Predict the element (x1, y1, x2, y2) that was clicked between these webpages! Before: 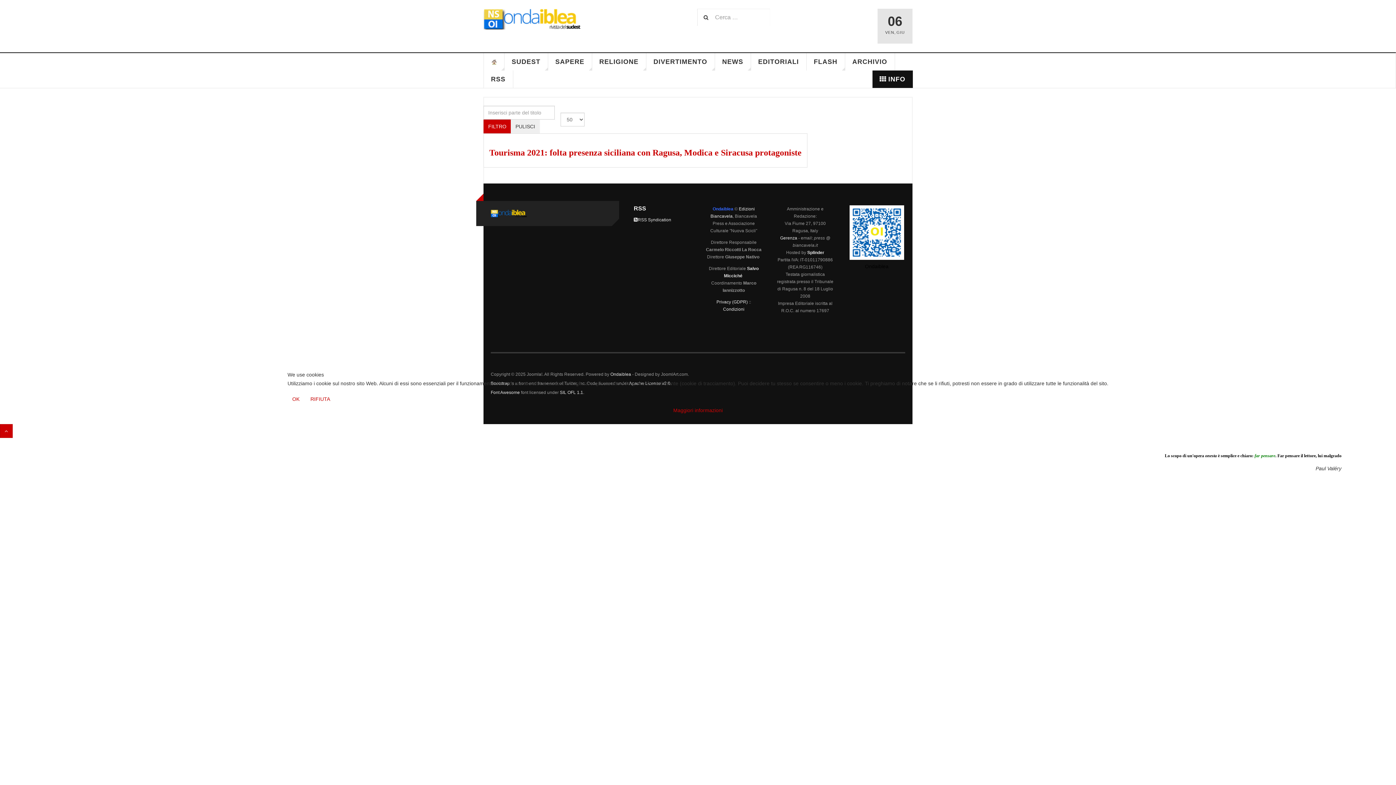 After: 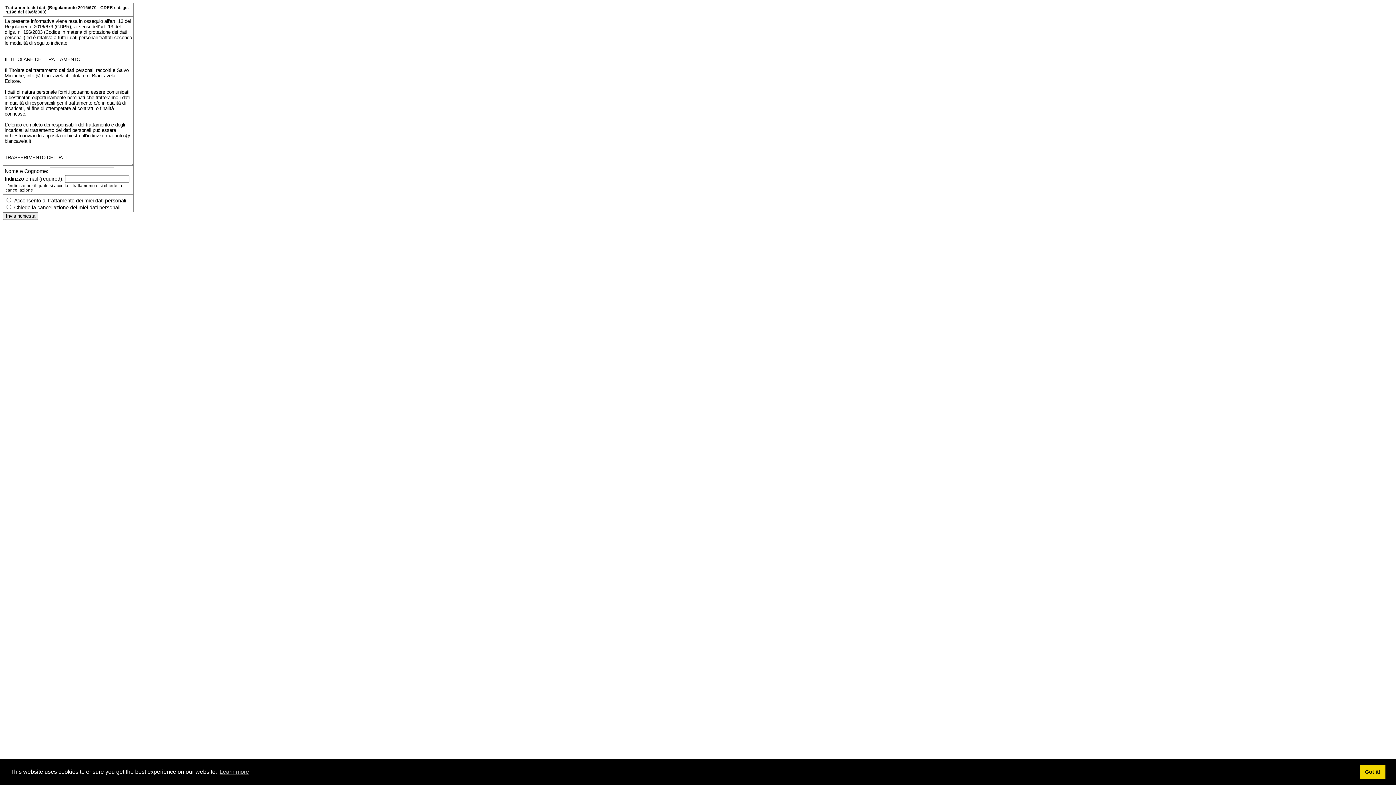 Action: label: Maggiori informazioni bbox: (673, 407, 722, 413)